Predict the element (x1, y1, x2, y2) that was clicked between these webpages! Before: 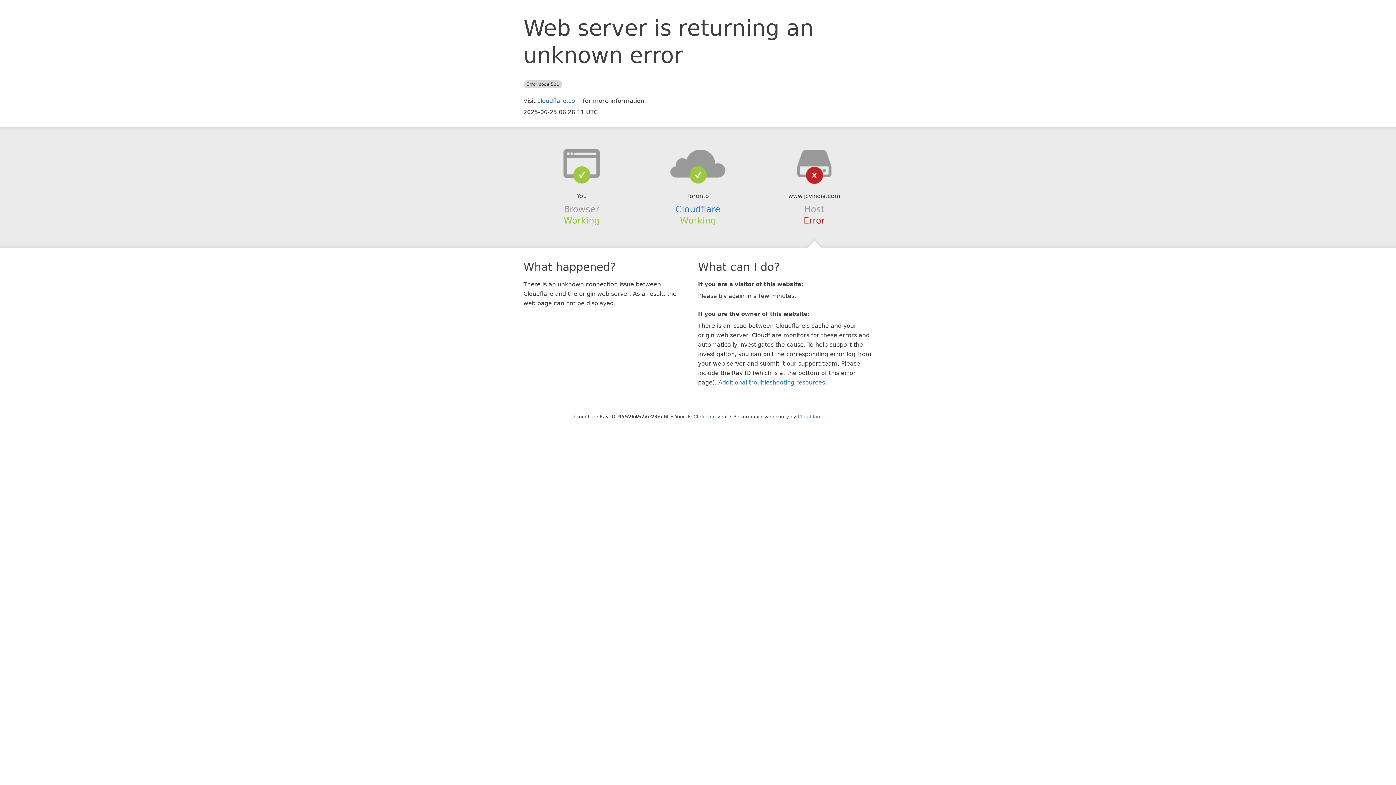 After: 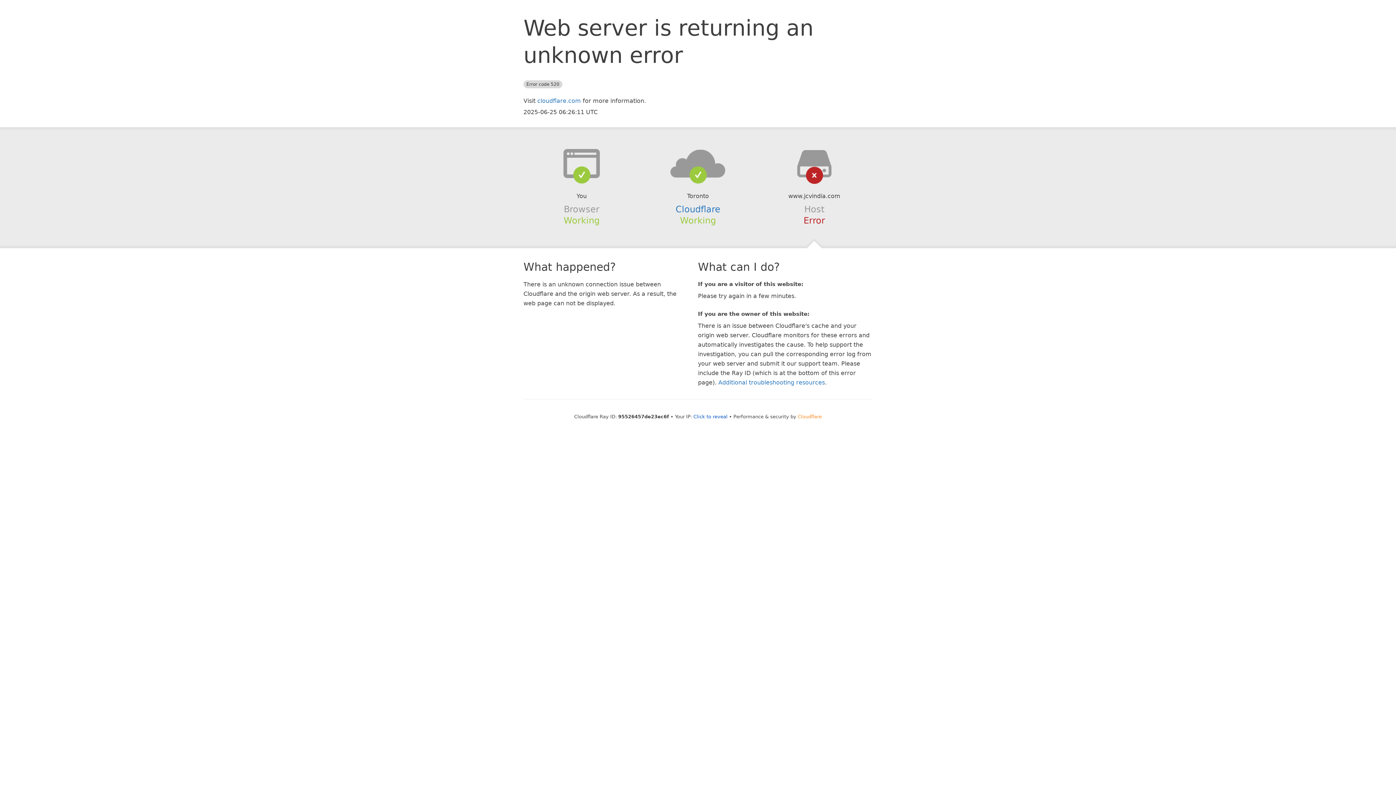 Action: label: Cloudflare bbox: (798, 414, 822, 419)